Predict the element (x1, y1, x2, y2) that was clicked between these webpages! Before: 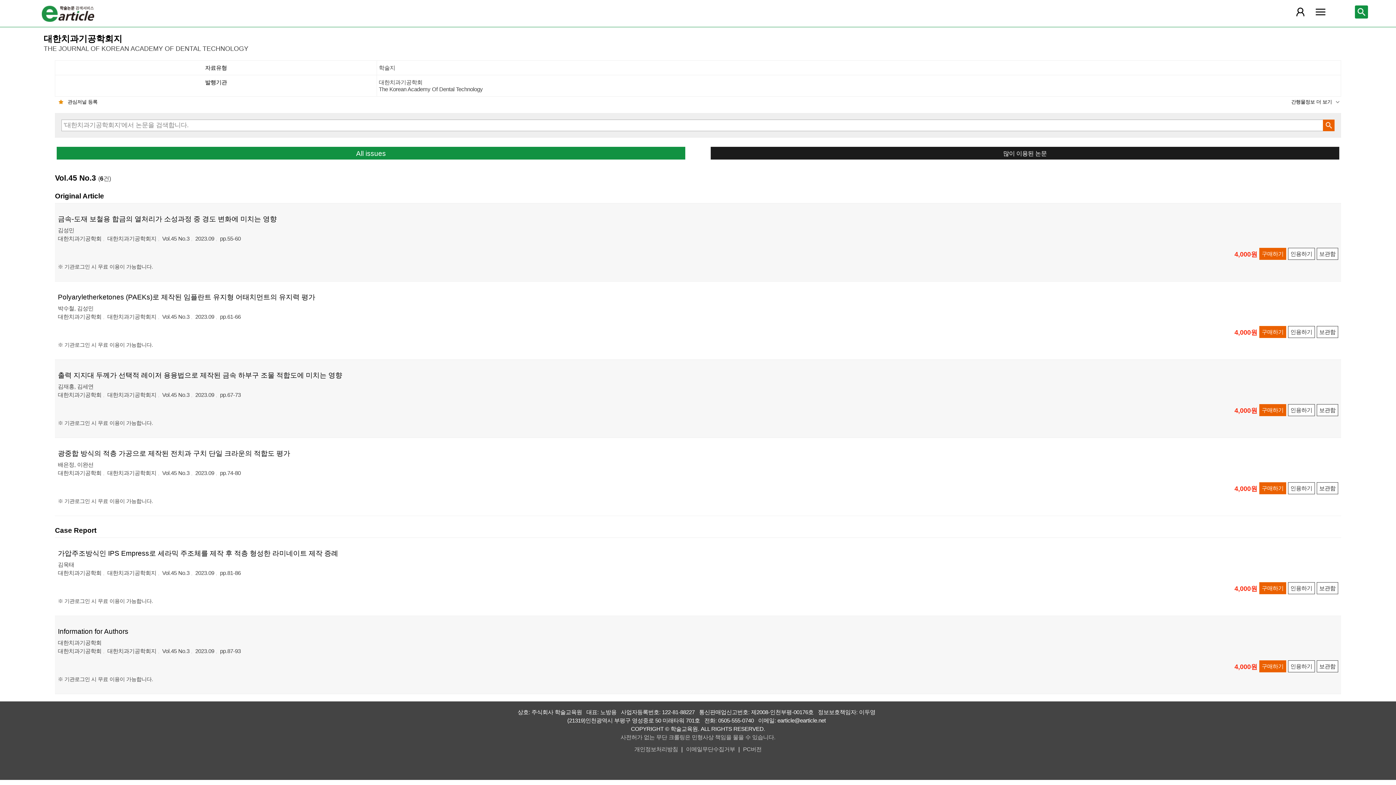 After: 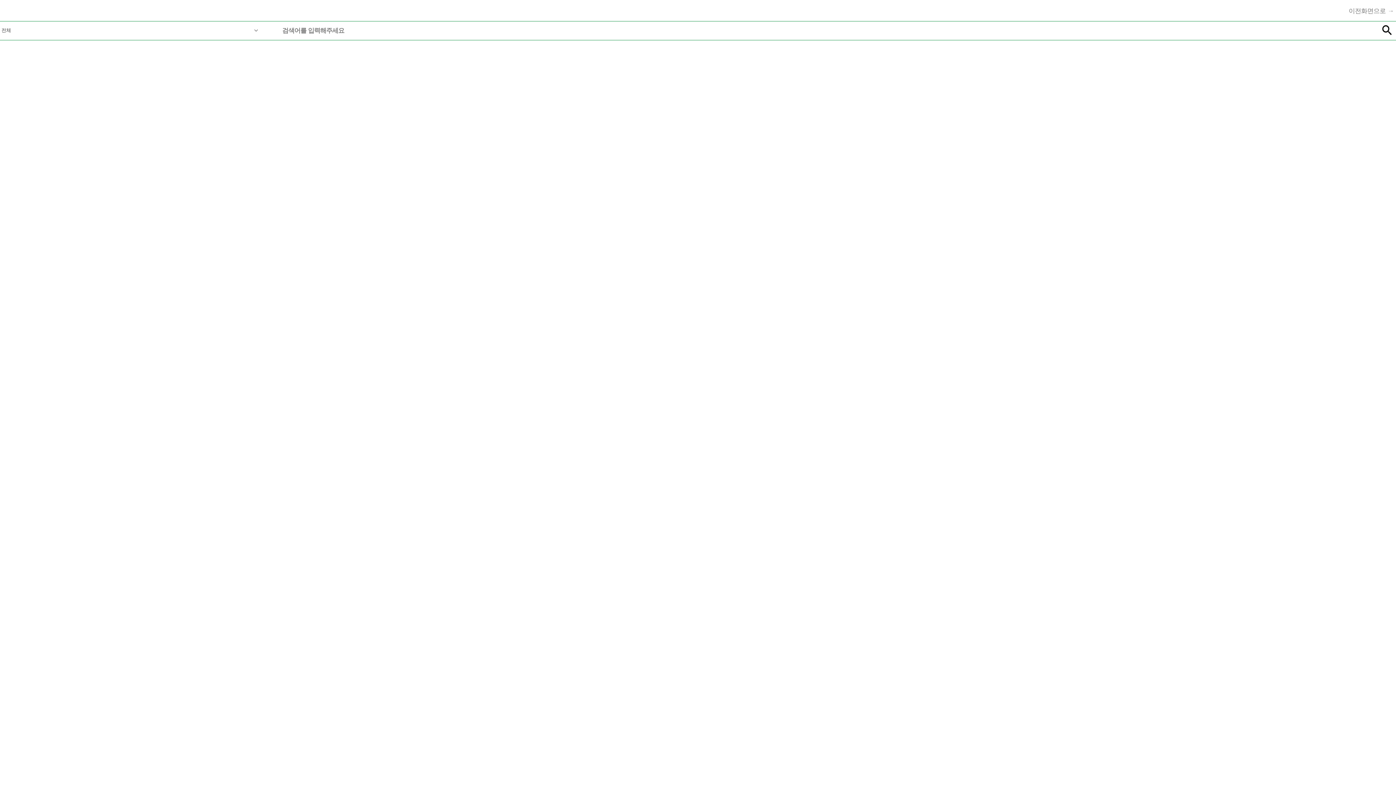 Action: bbox: (1355, 5, 1368, 18)